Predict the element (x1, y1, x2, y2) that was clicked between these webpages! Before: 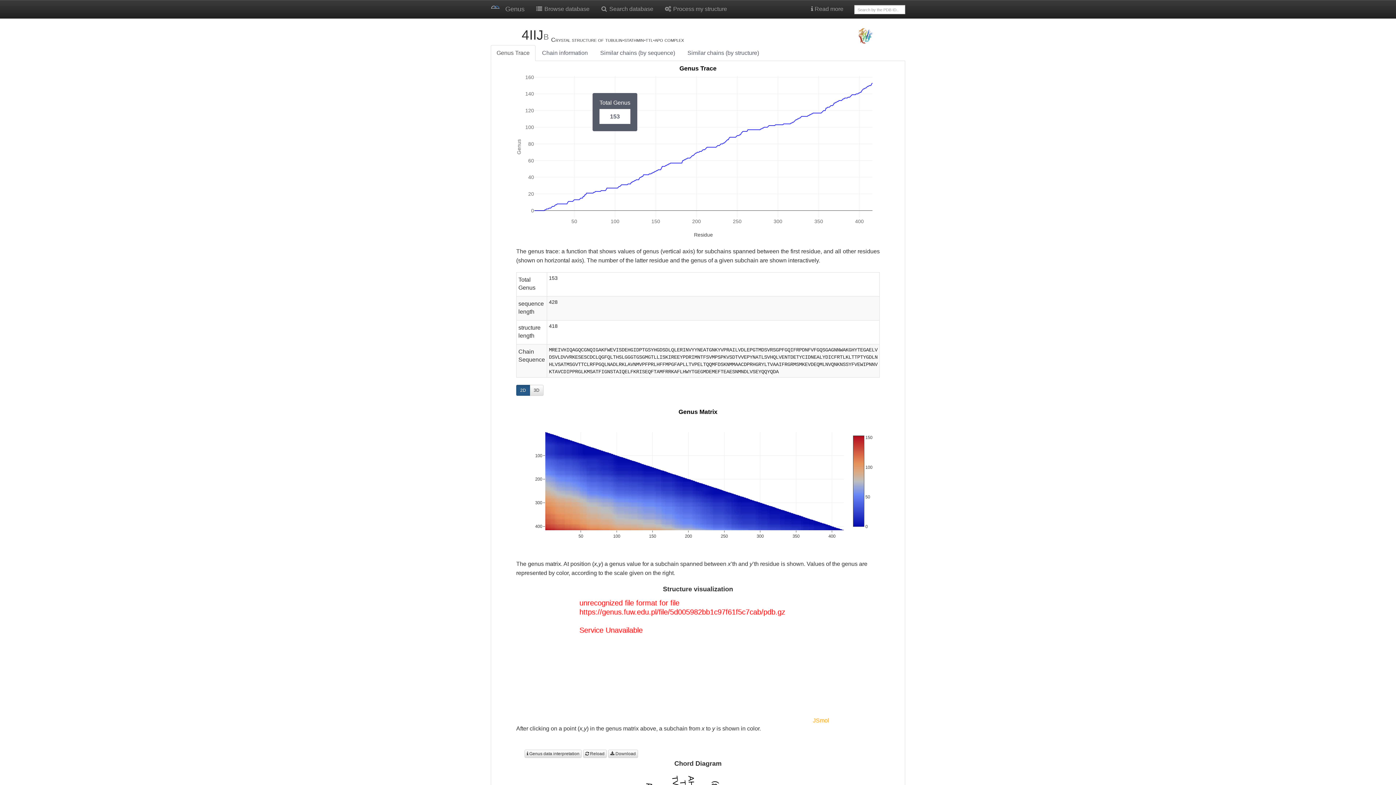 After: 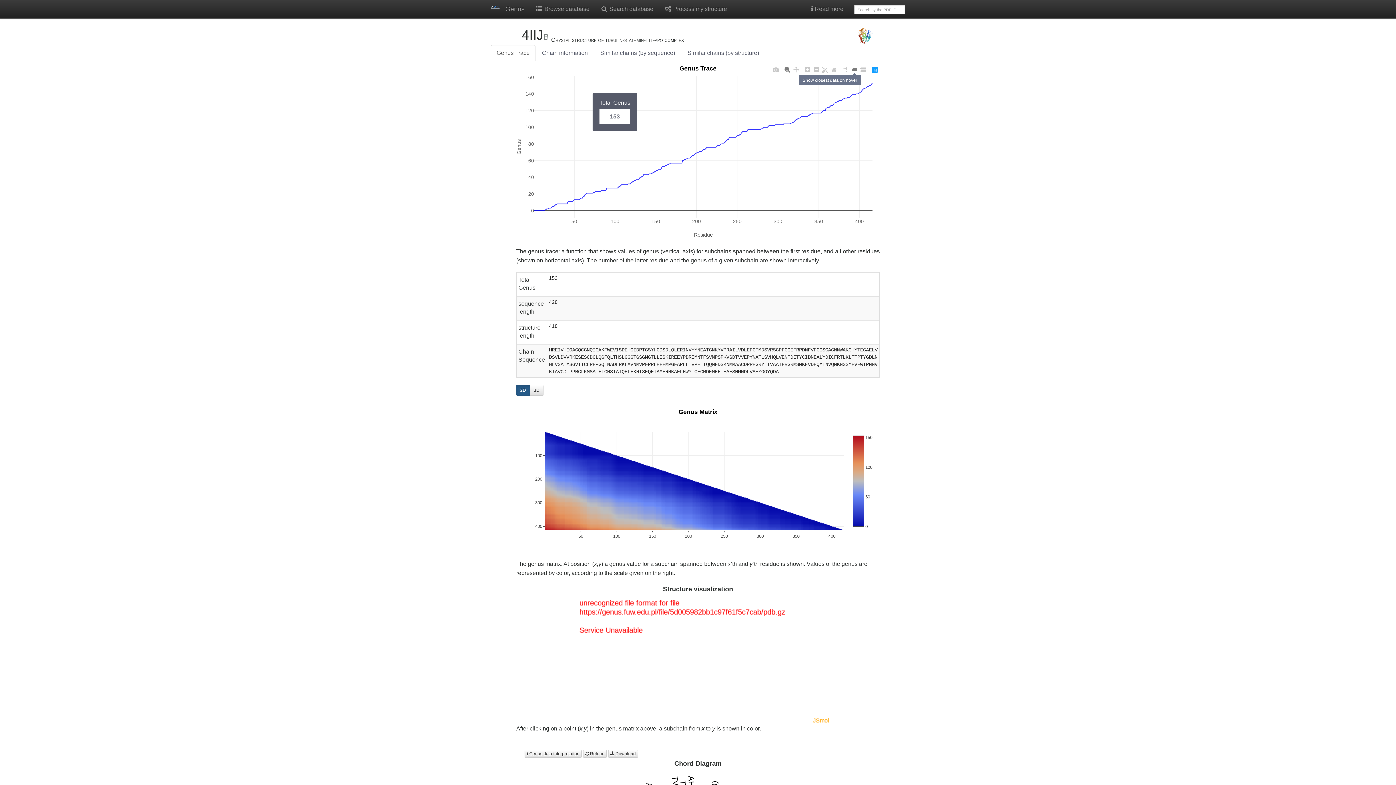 Action: bbox: (850, 65, 858, 74)